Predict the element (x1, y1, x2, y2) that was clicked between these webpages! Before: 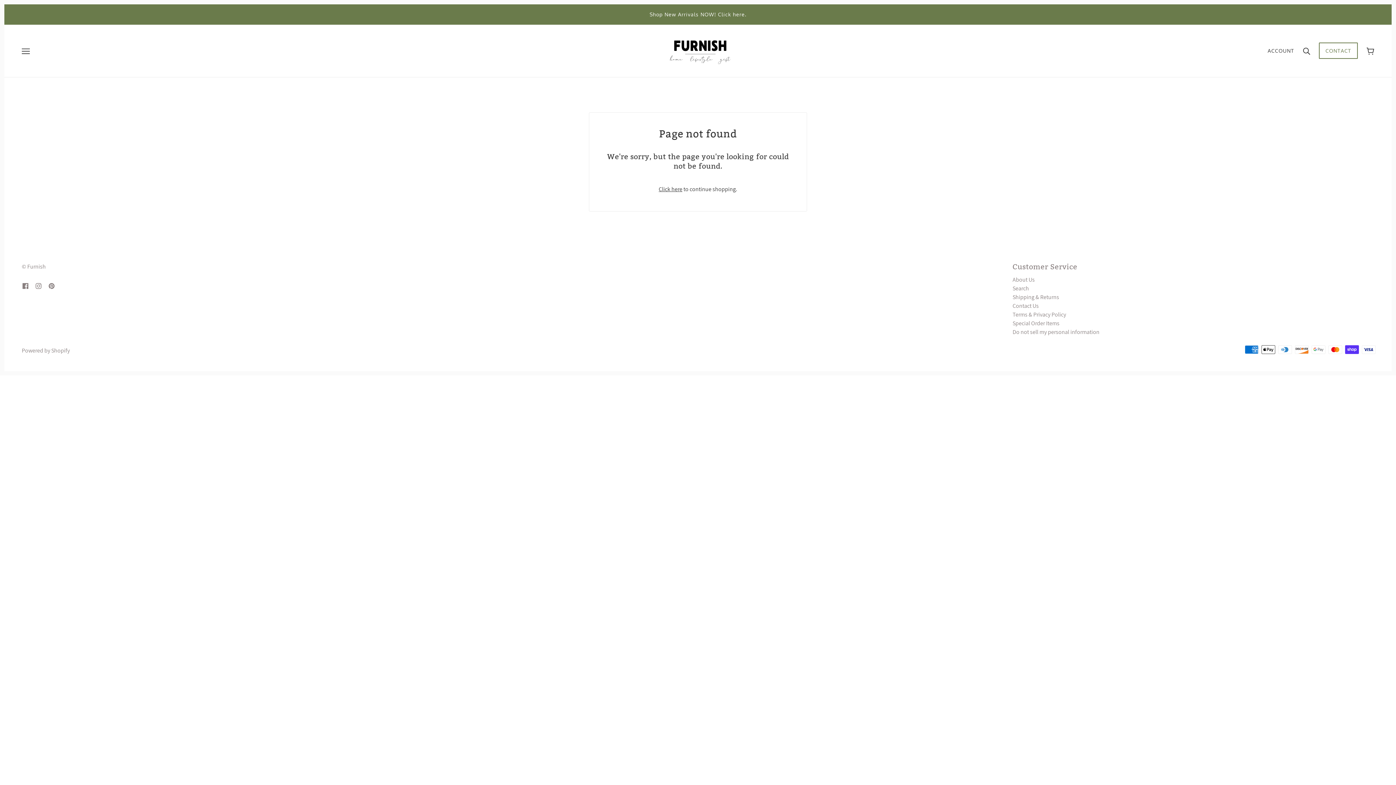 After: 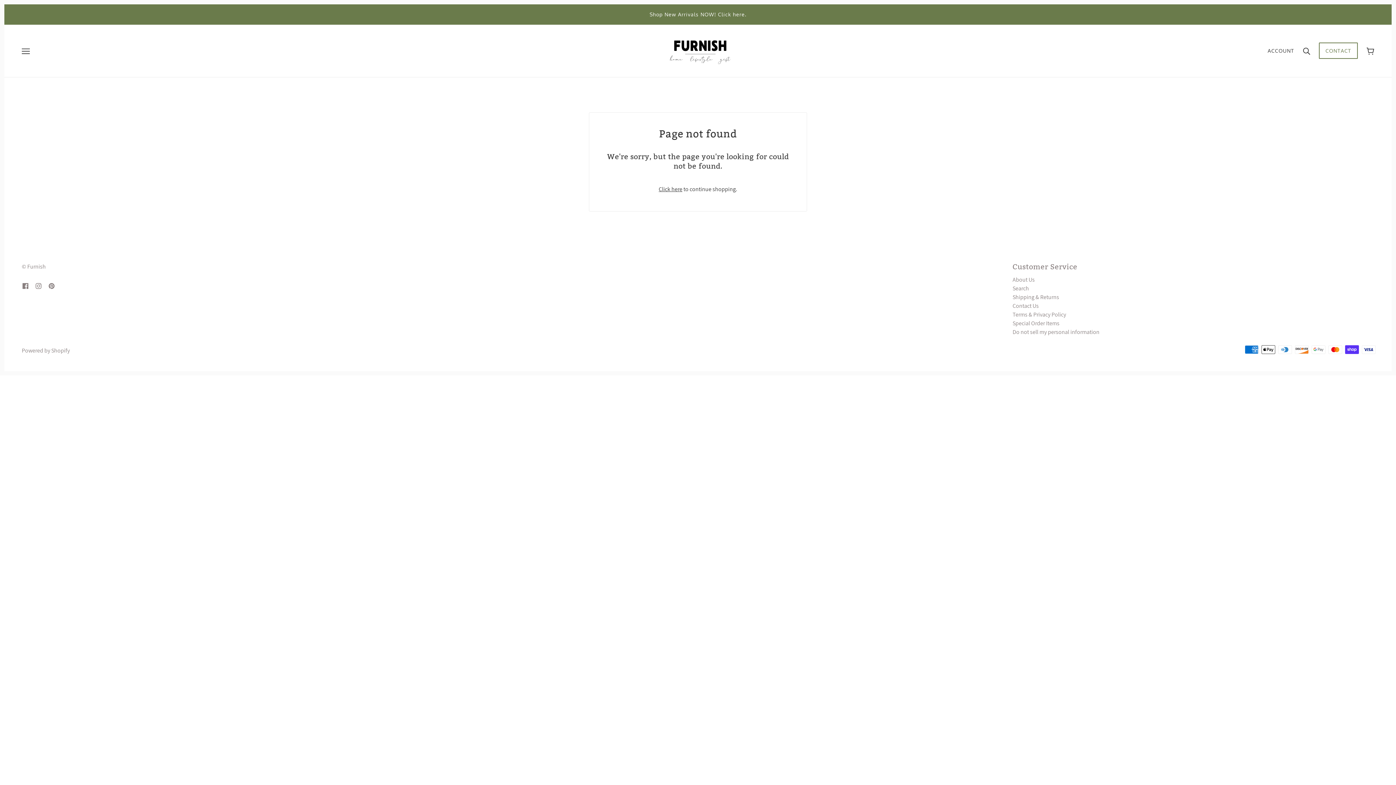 Action: bbox: (748, 743, 761, 758)